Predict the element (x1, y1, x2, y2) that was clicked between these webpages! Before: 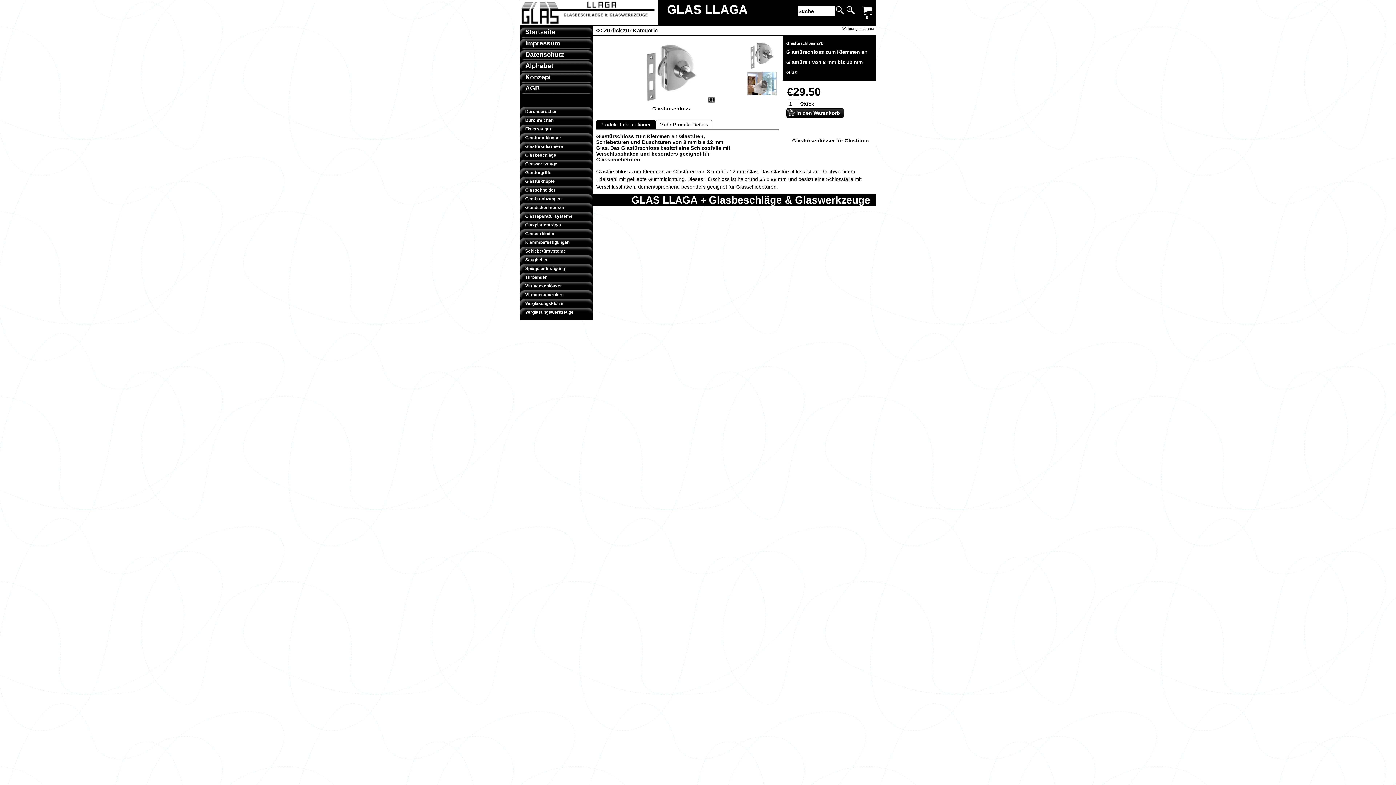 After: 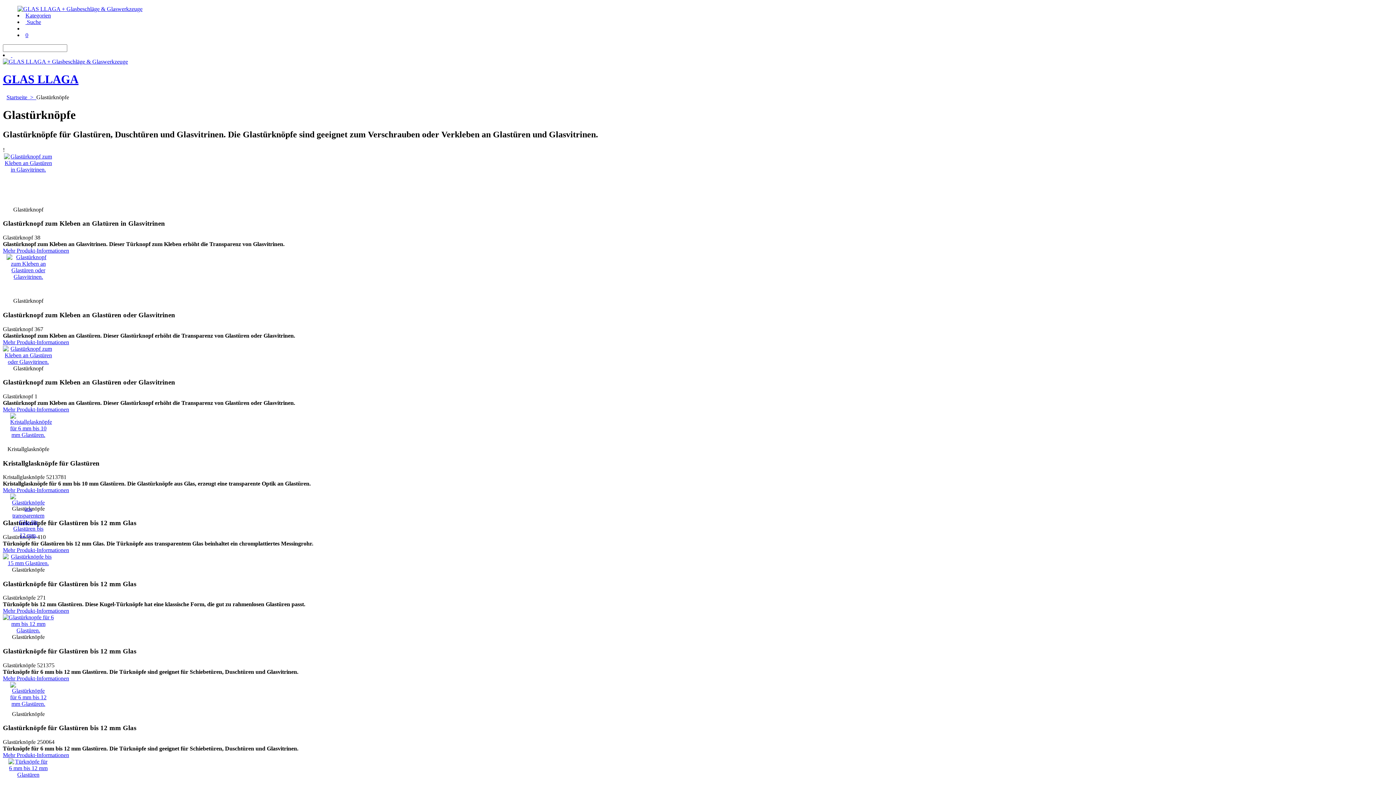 Action: bbox: (525, 178, 584, 184) label: Glastürknöpfe